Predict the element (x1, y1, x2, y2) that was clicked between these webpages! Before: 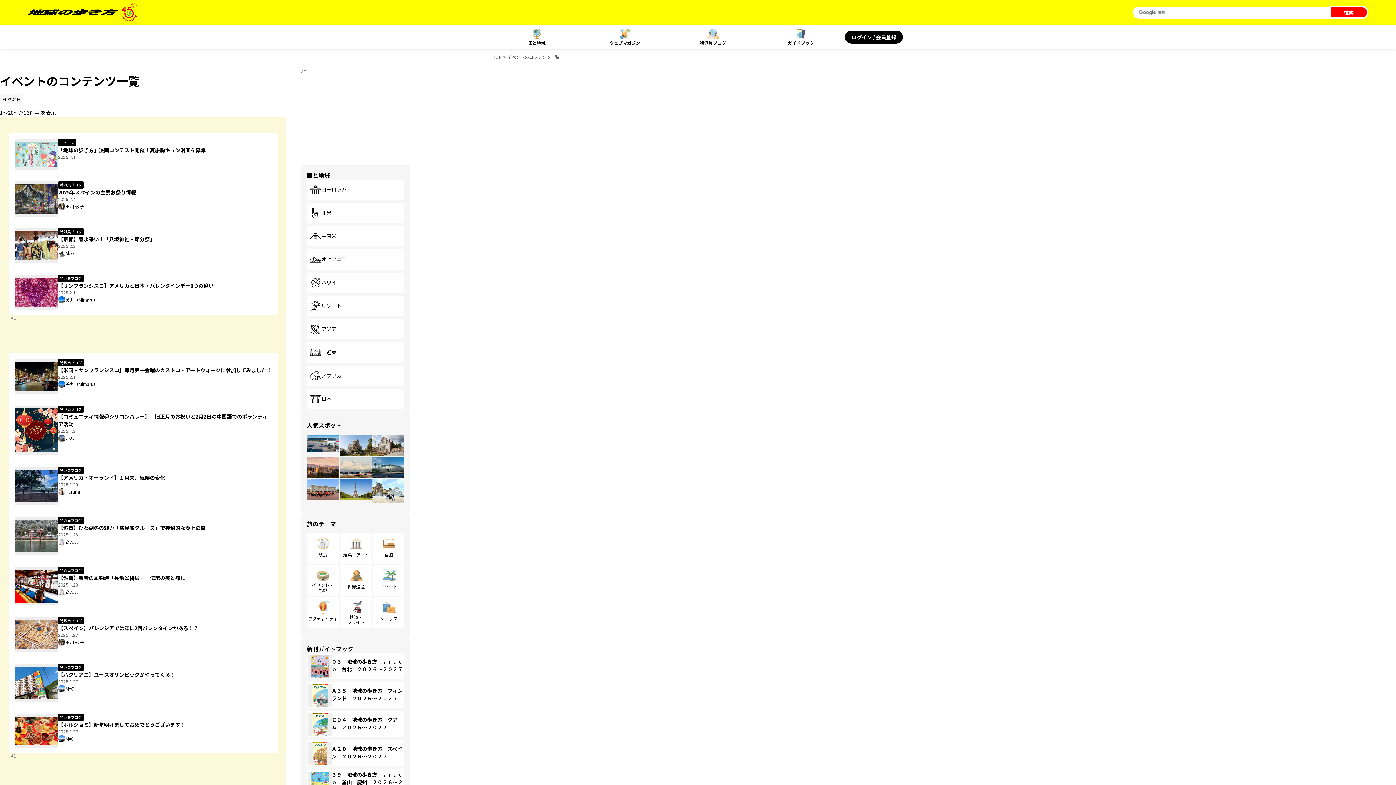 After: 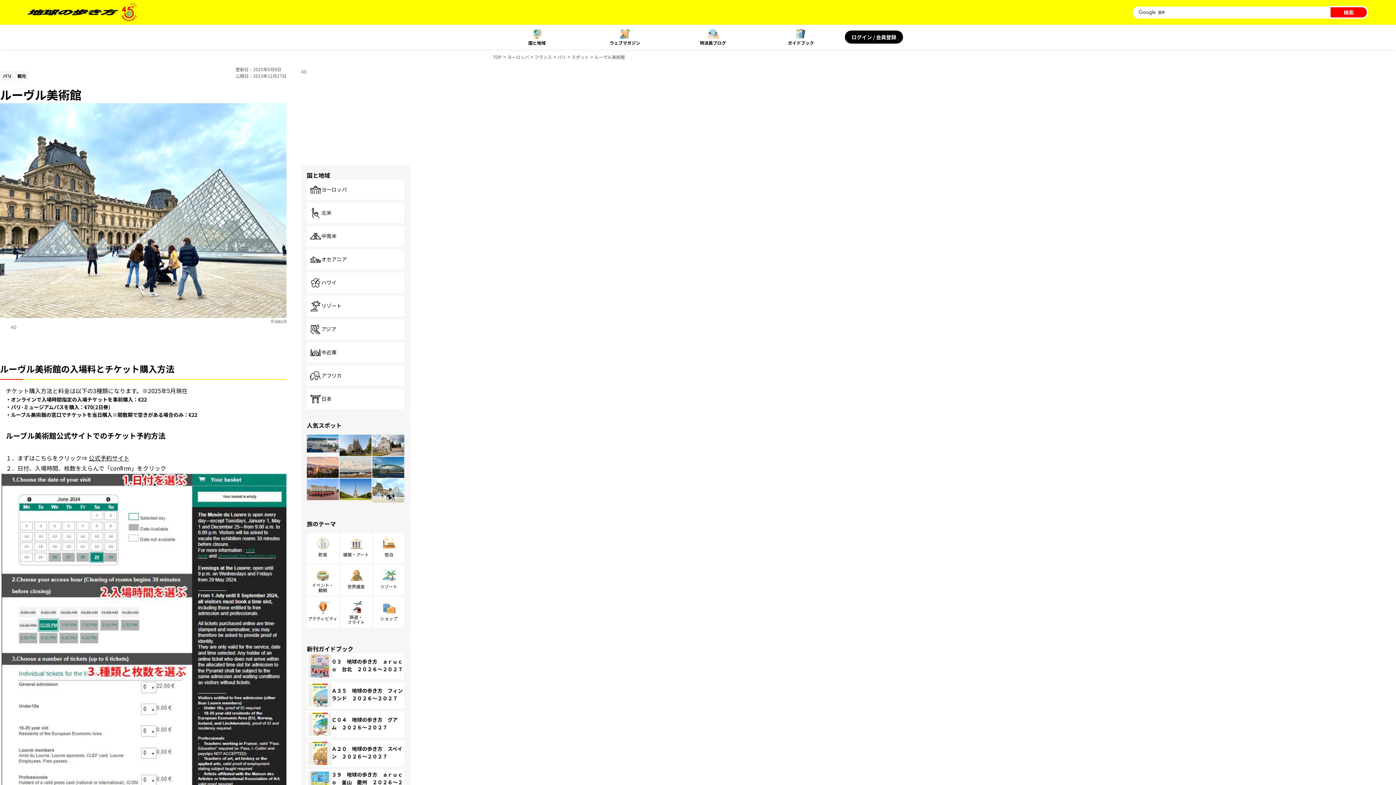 Action: bbox: (372, 479, 404, 503)